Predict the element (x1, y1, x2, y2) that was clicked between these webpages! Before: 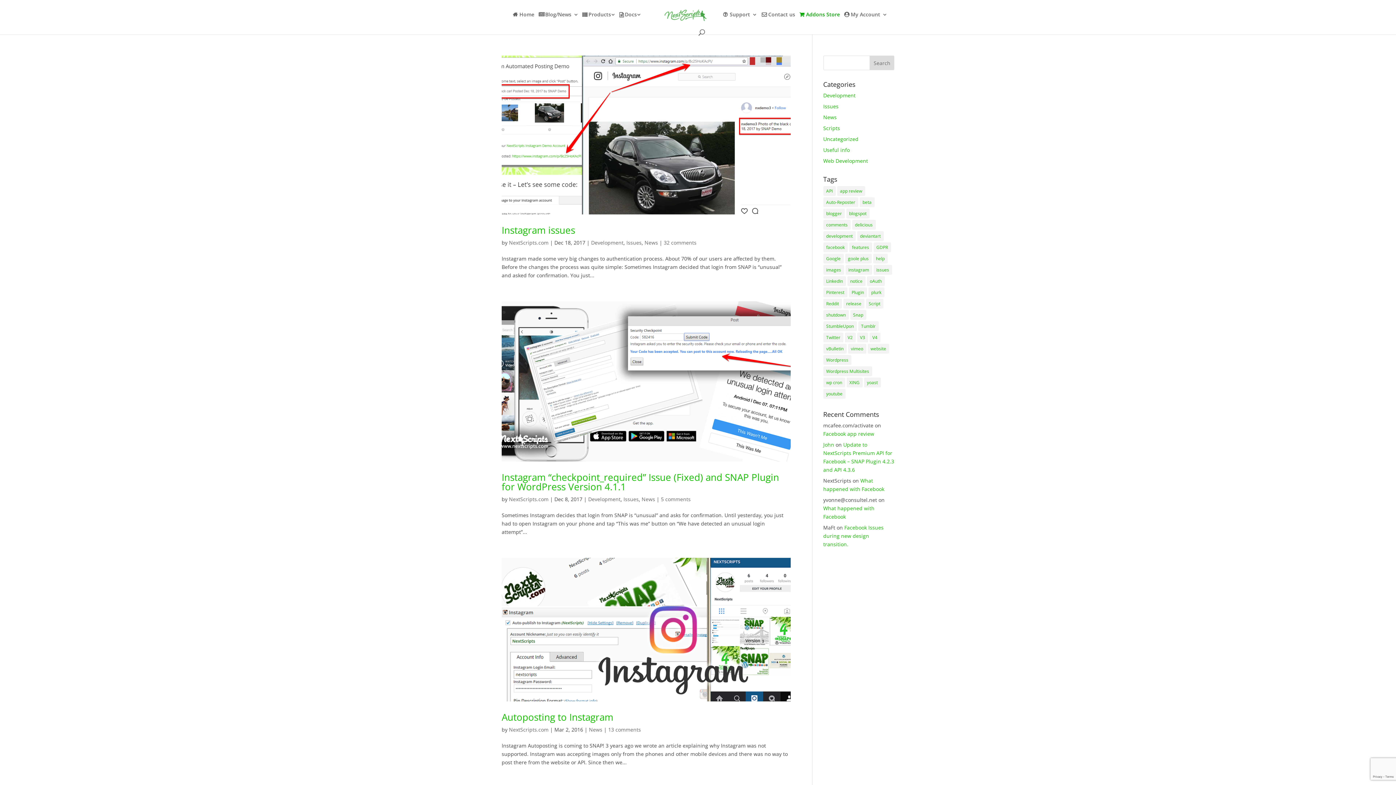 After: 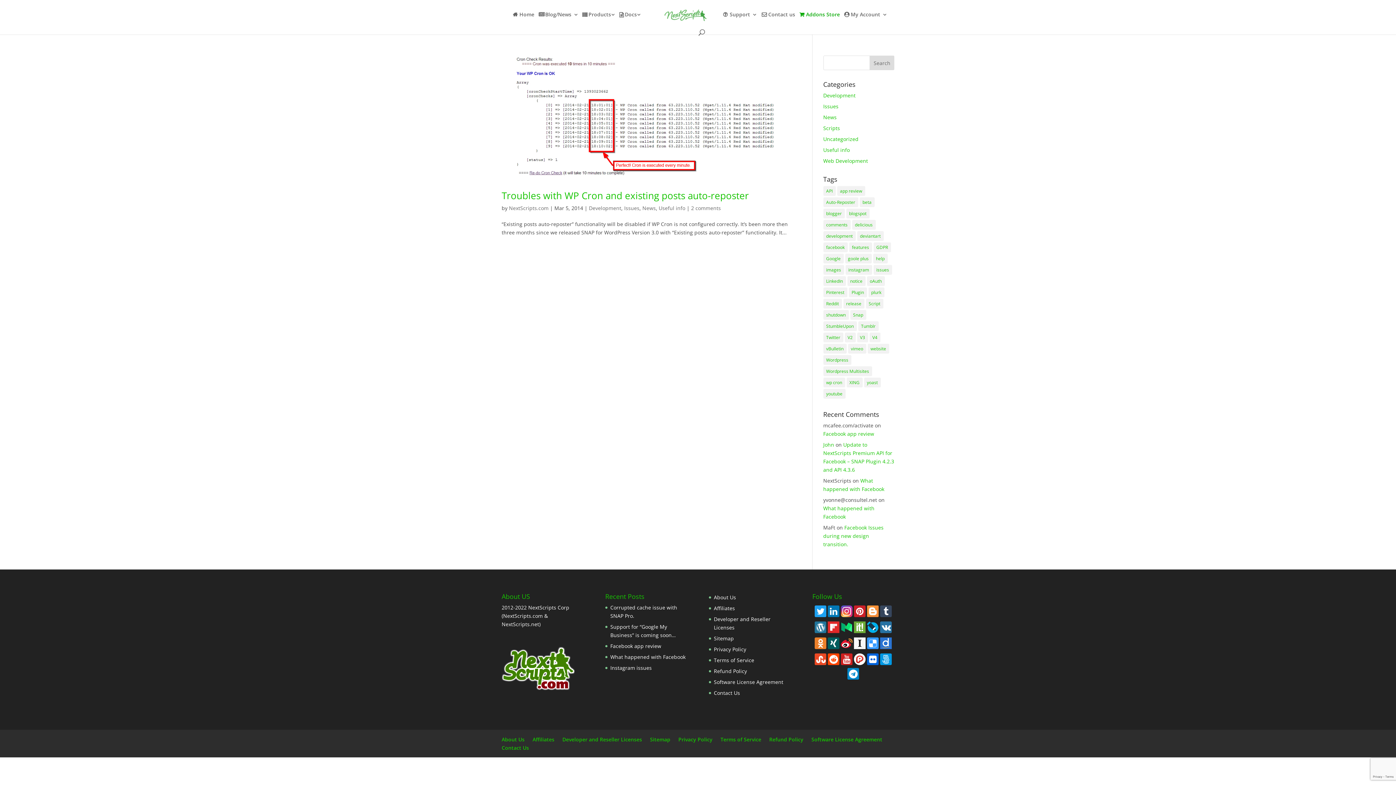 Action: bbox: (823, 377, 845, 387) label: wp cron (1 item)